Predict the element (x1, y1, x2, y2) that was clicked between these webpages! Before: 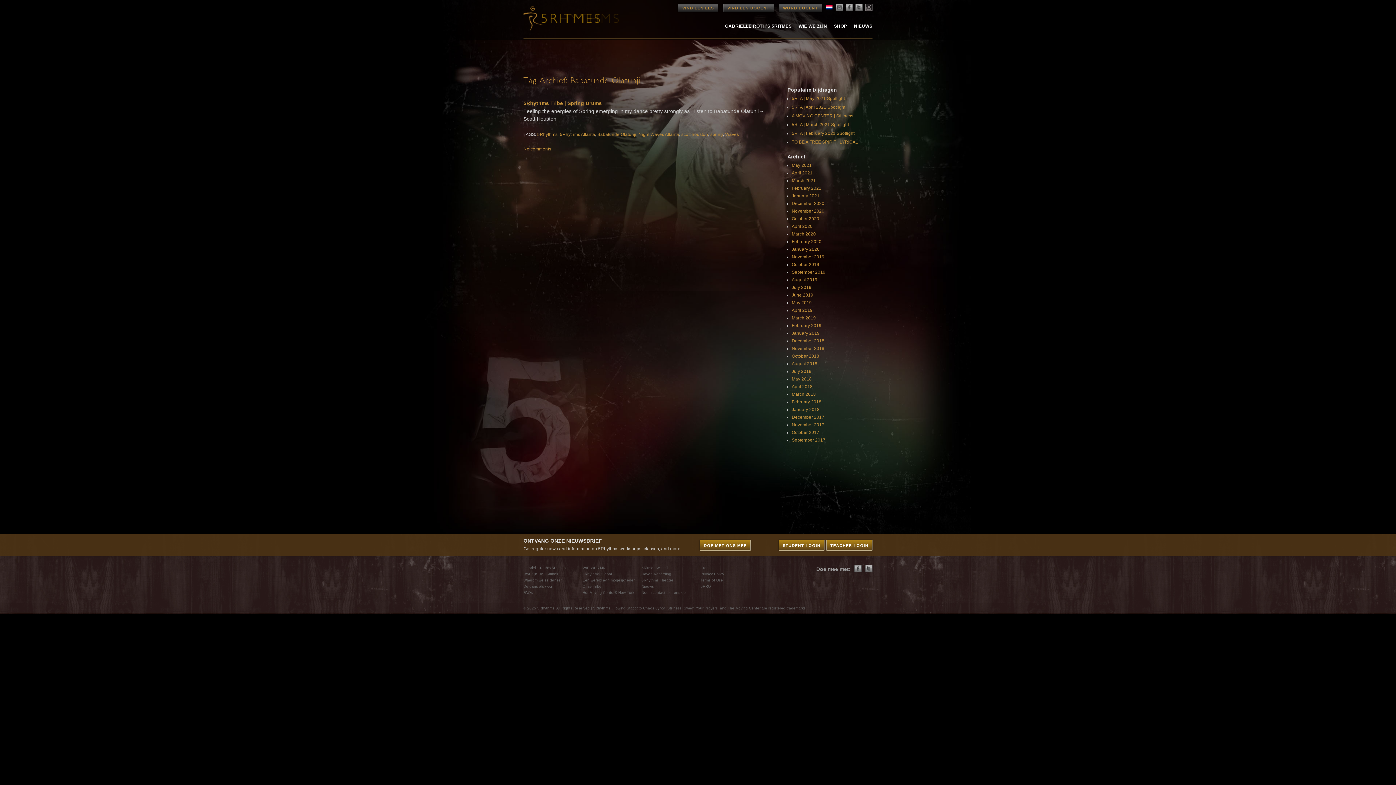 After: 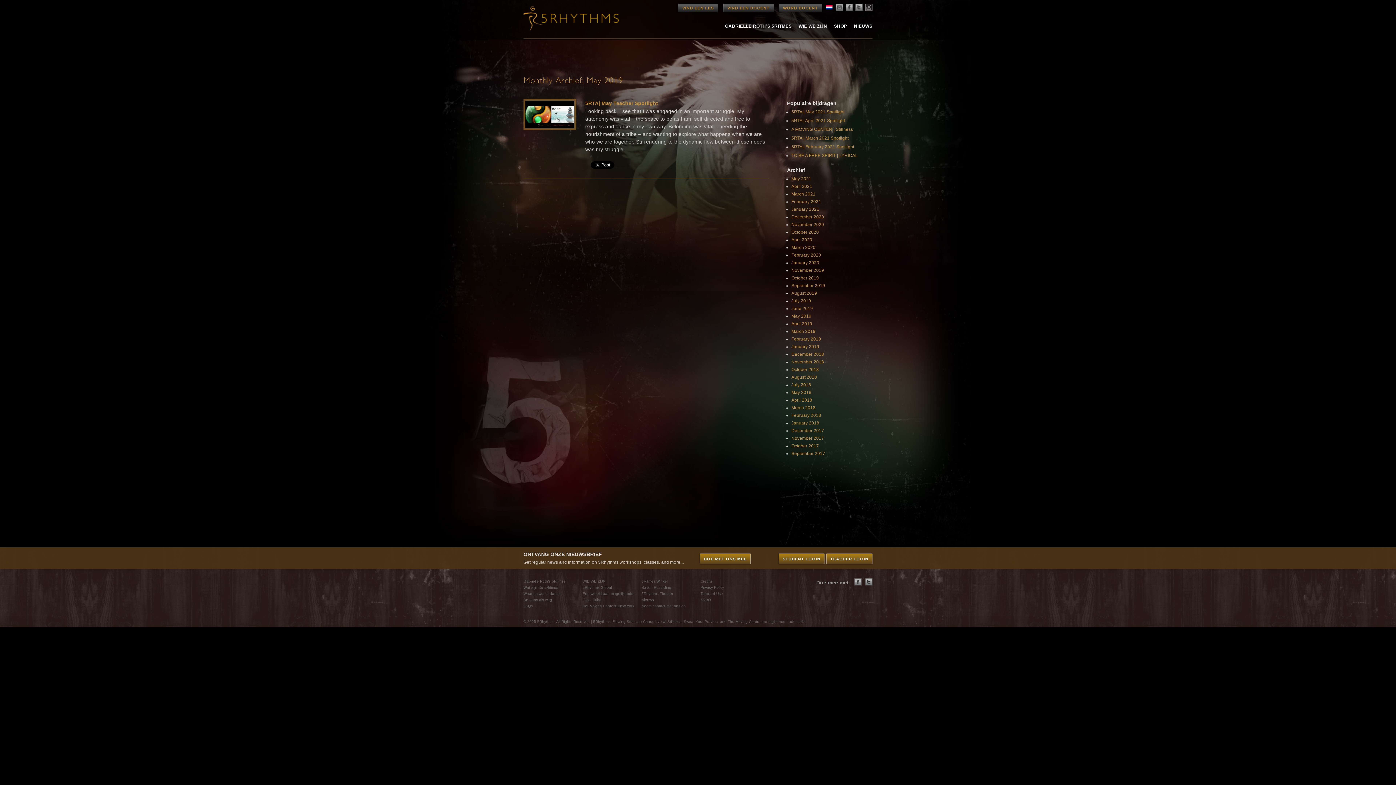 Action: bbox: (792, 300, 811, 305) label: May 2019